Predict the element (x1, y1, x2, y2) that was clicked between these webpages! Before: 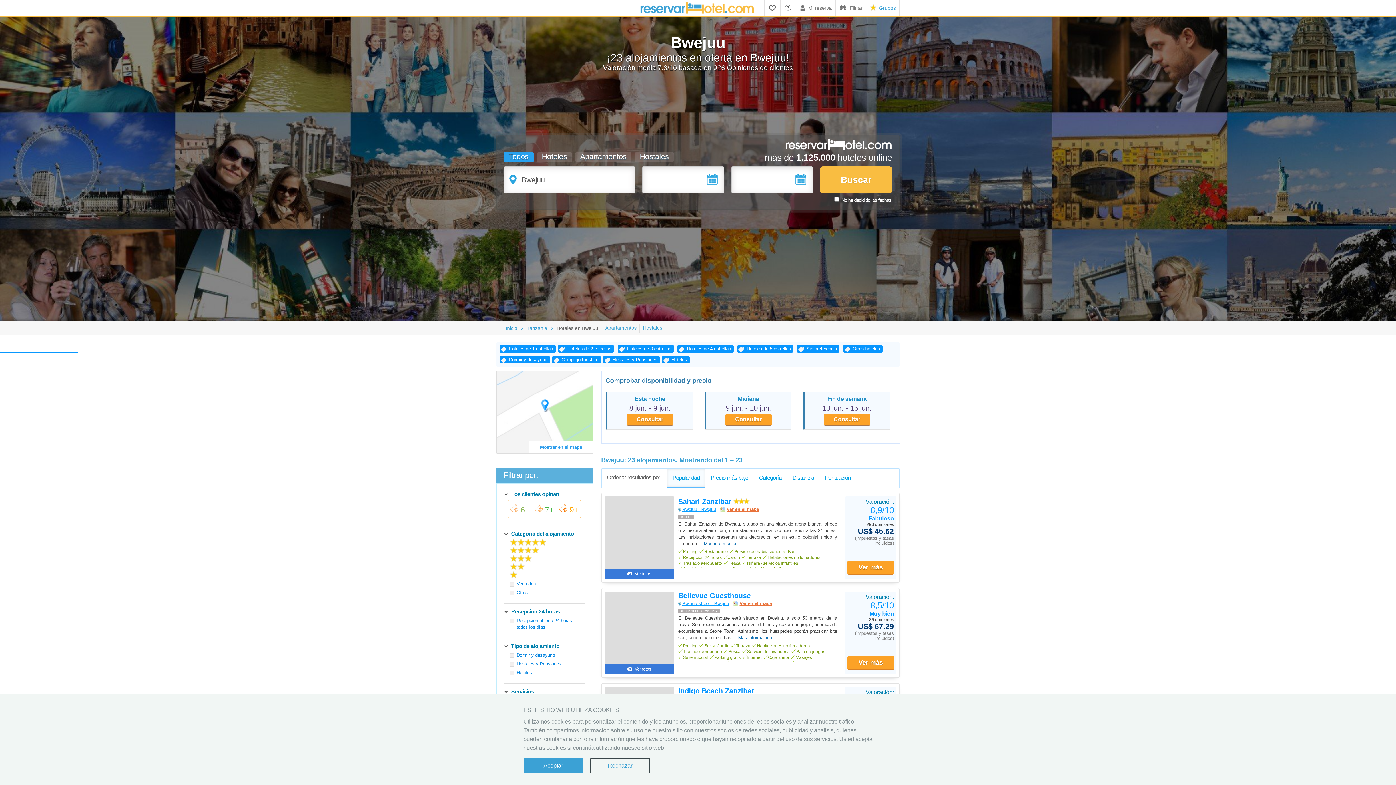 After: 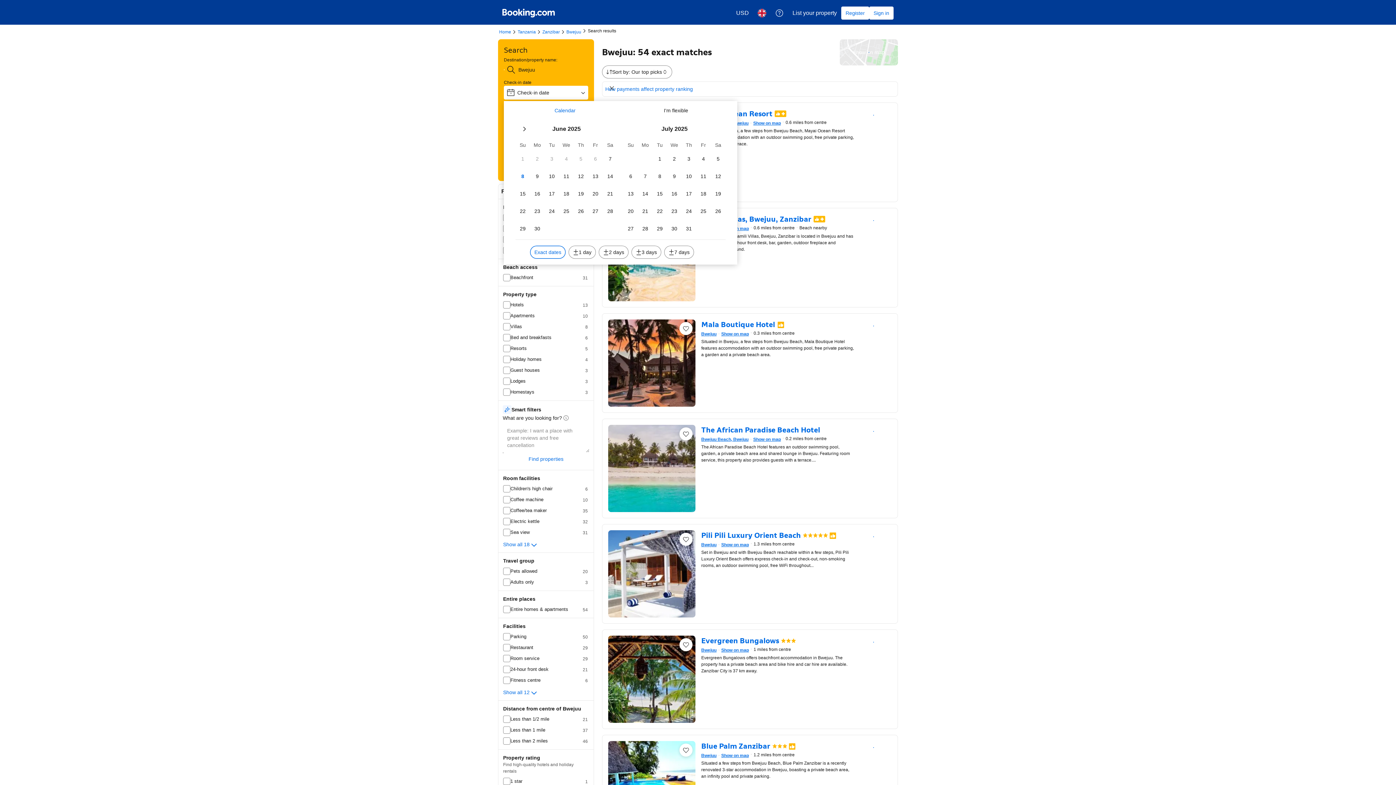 Action: bbox: (507, 616, 585, 631) label: Recepción abierta 24 horas, todos los días